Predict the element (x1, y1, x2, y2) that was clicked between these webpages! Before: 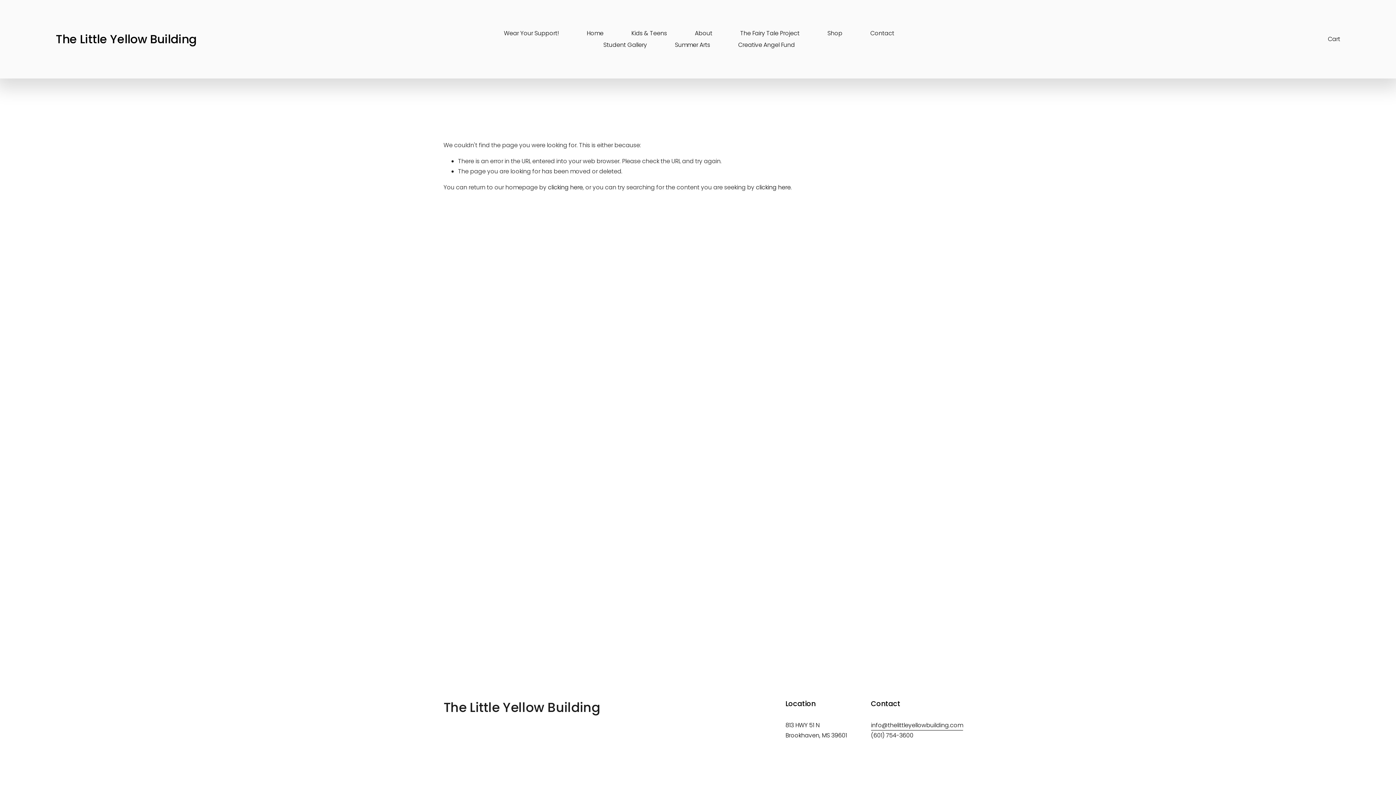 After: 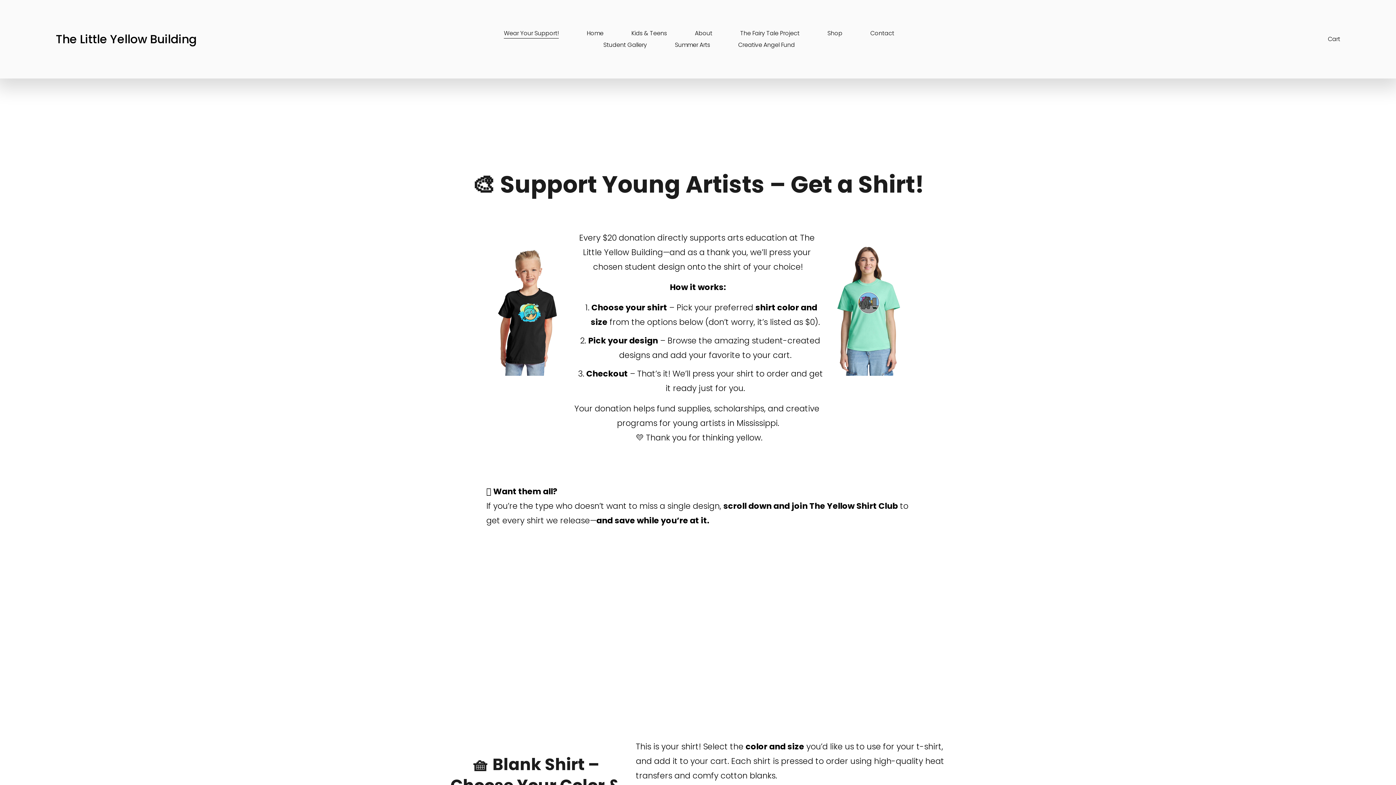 Action: bbox: (504, 27, 558, 39) label: Wear Your Support!